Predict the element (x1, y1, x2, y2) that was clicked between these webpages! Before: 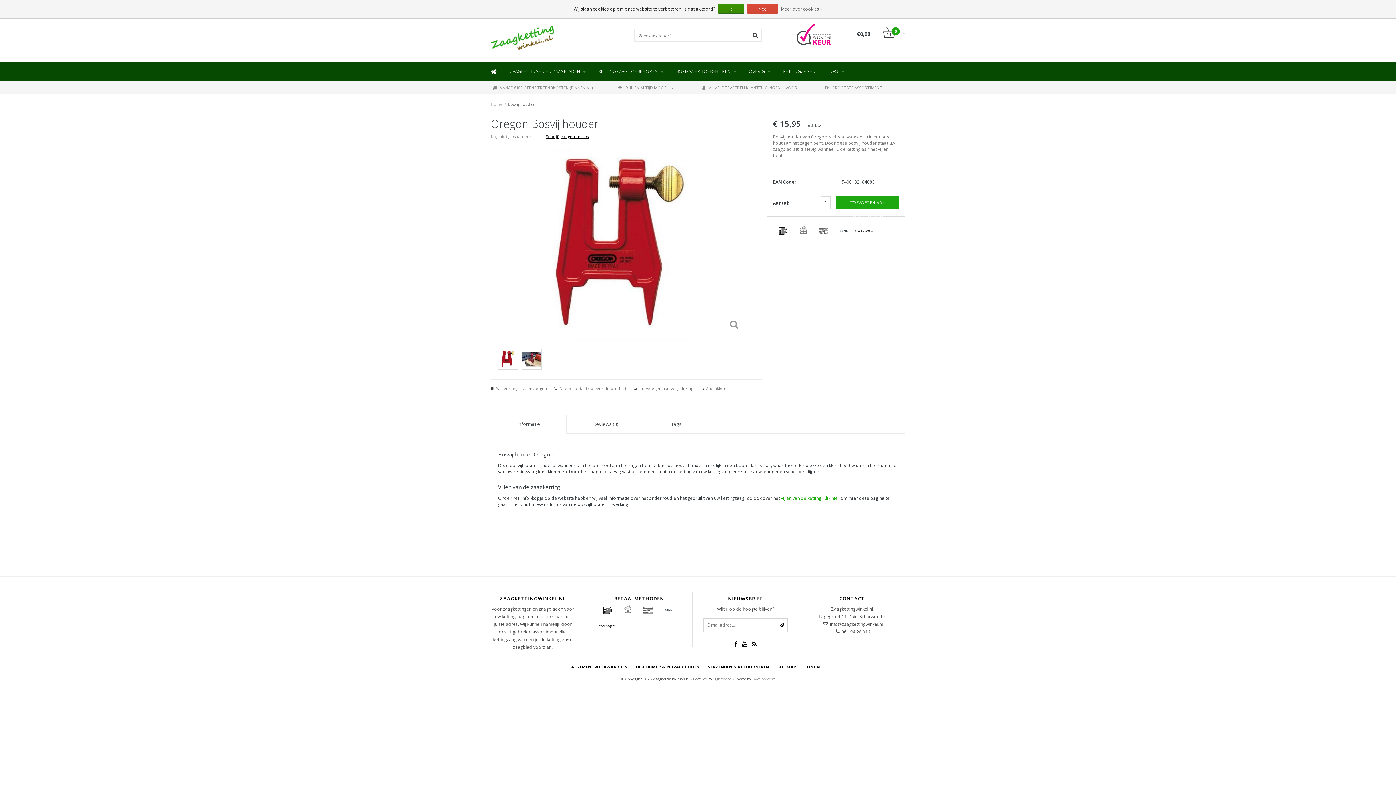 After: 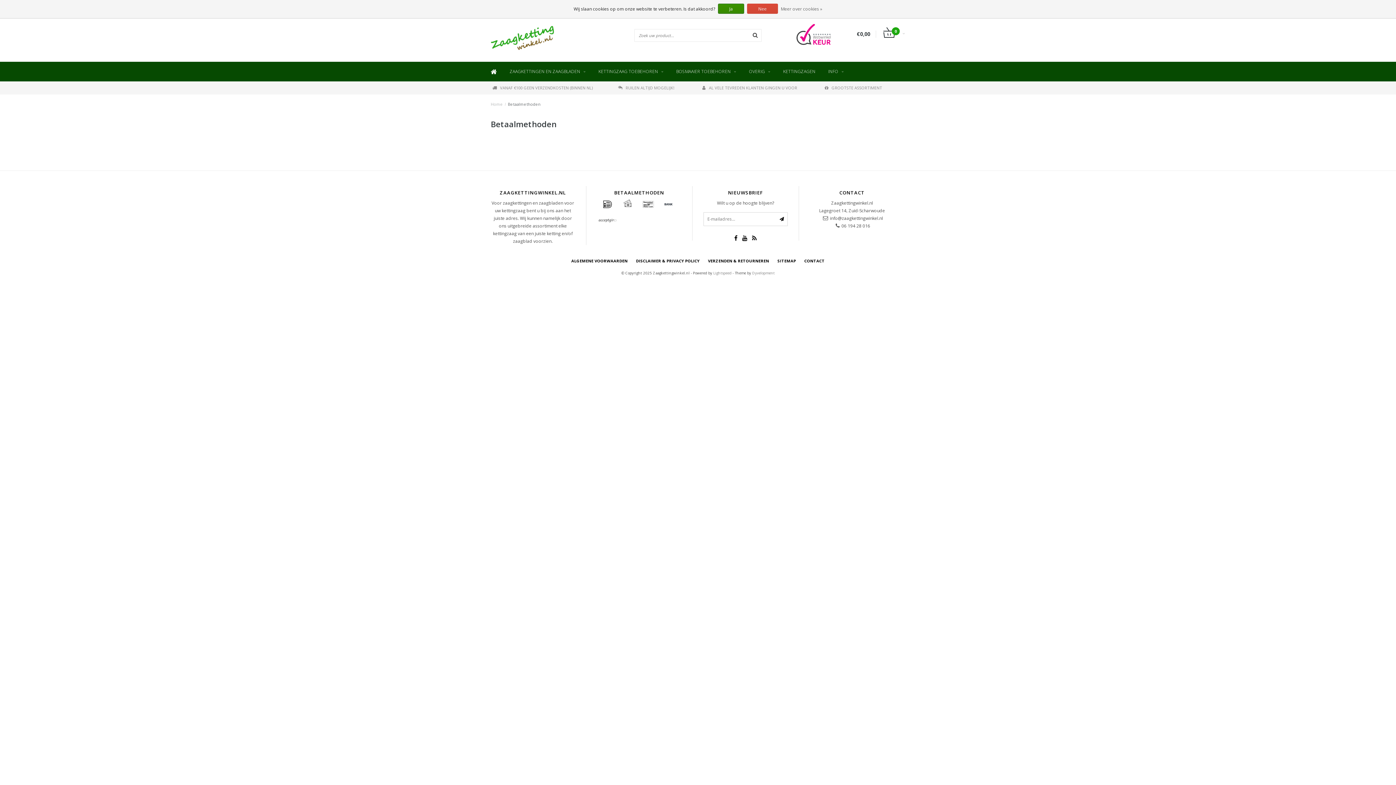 Action: bbox: (659, 605, 677, 616)